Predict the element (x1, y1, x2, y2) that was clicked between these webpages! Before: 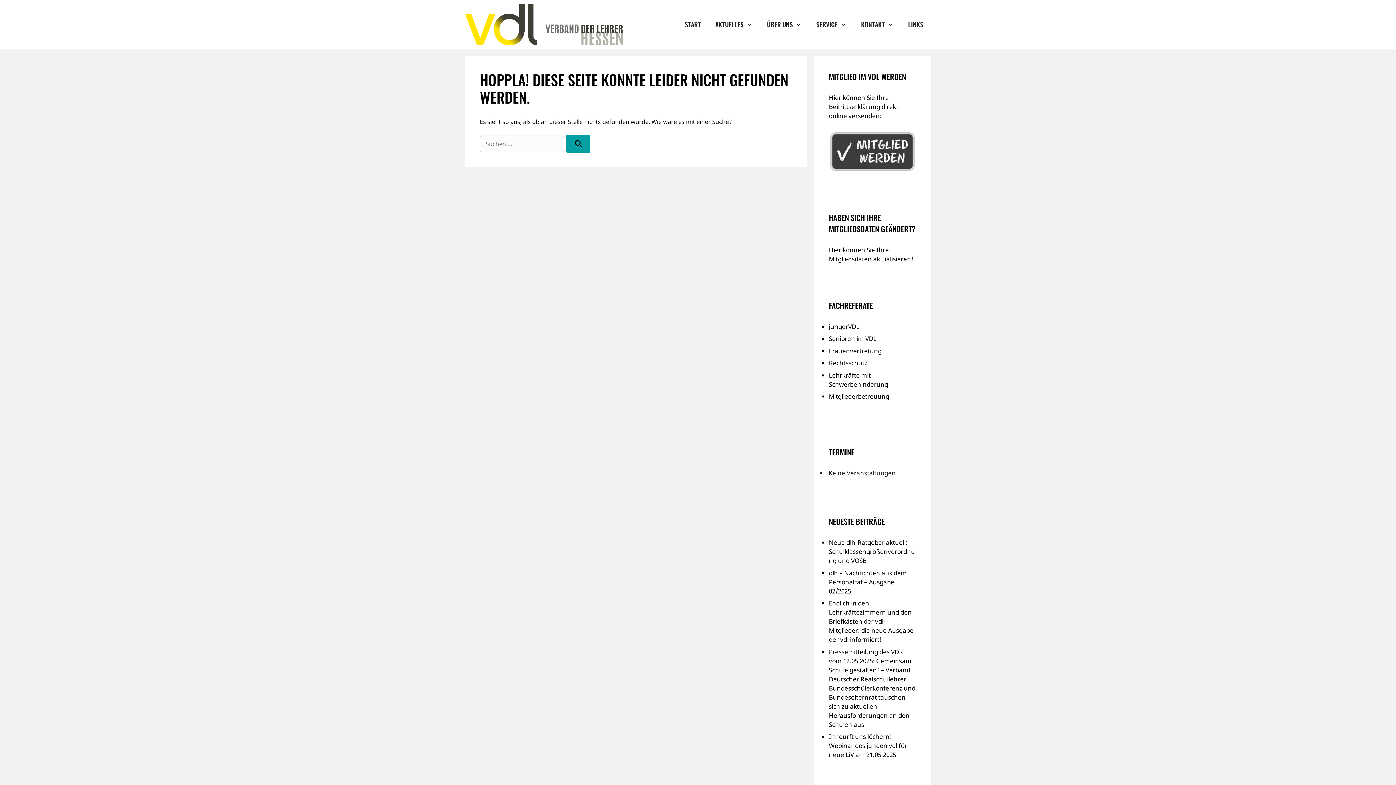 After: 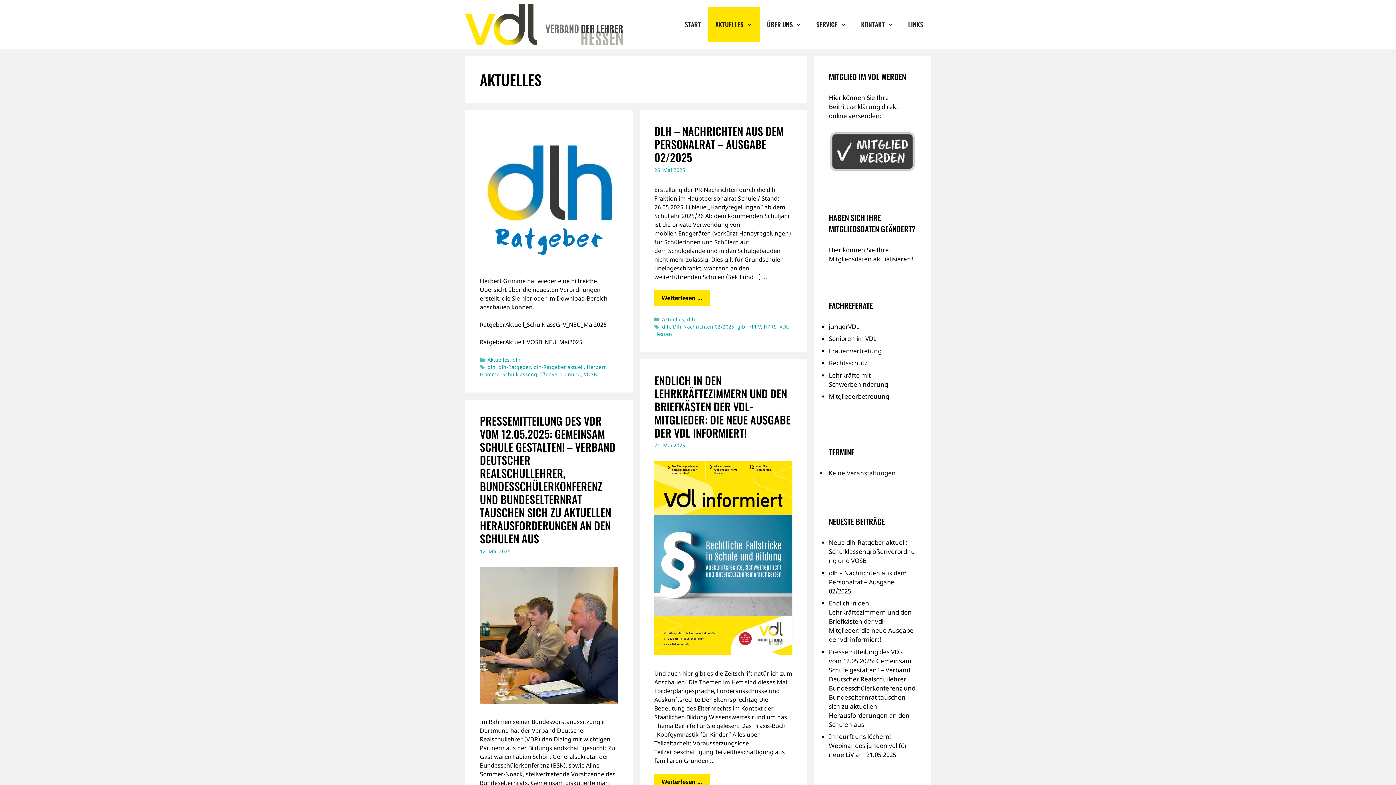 Action: bbox: (708, 6, 759, 42) label: AKTUELLES